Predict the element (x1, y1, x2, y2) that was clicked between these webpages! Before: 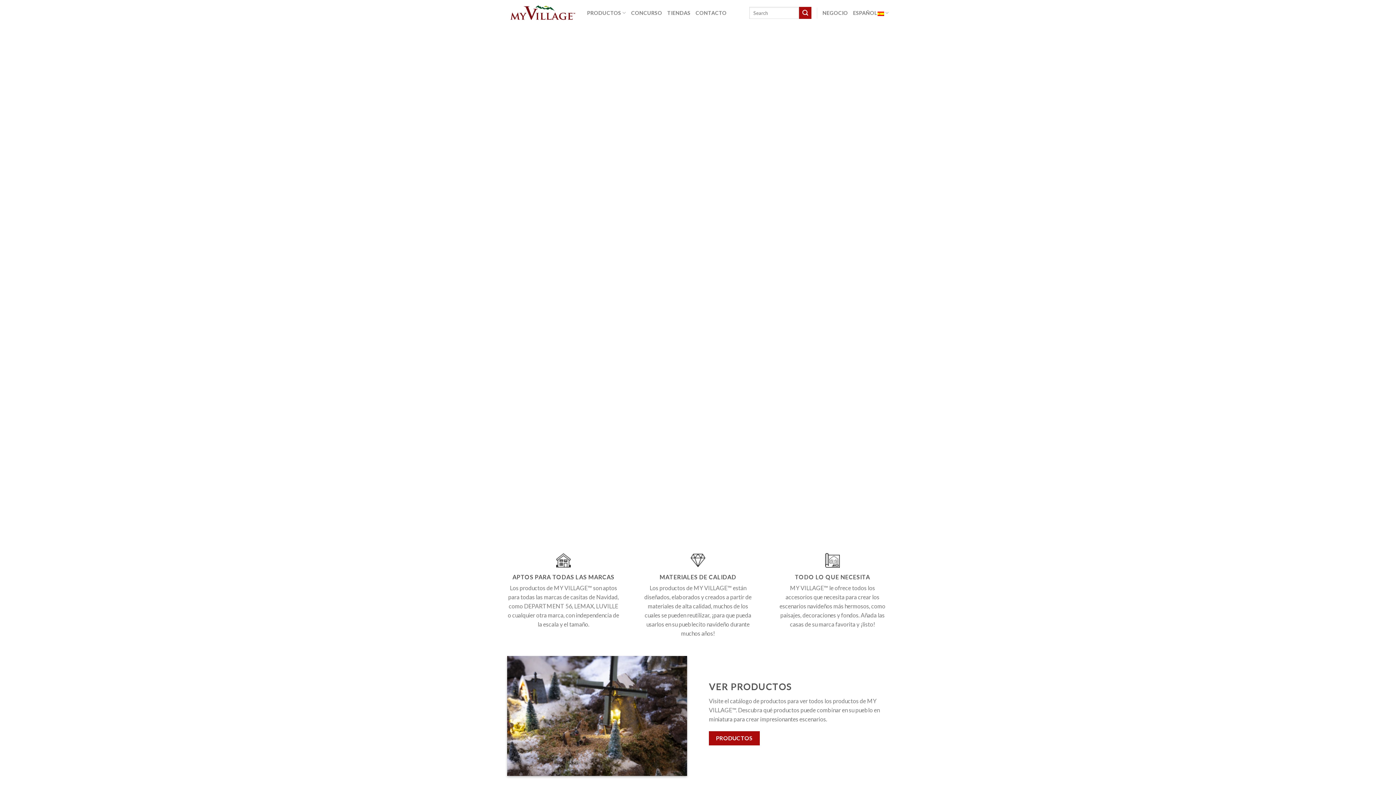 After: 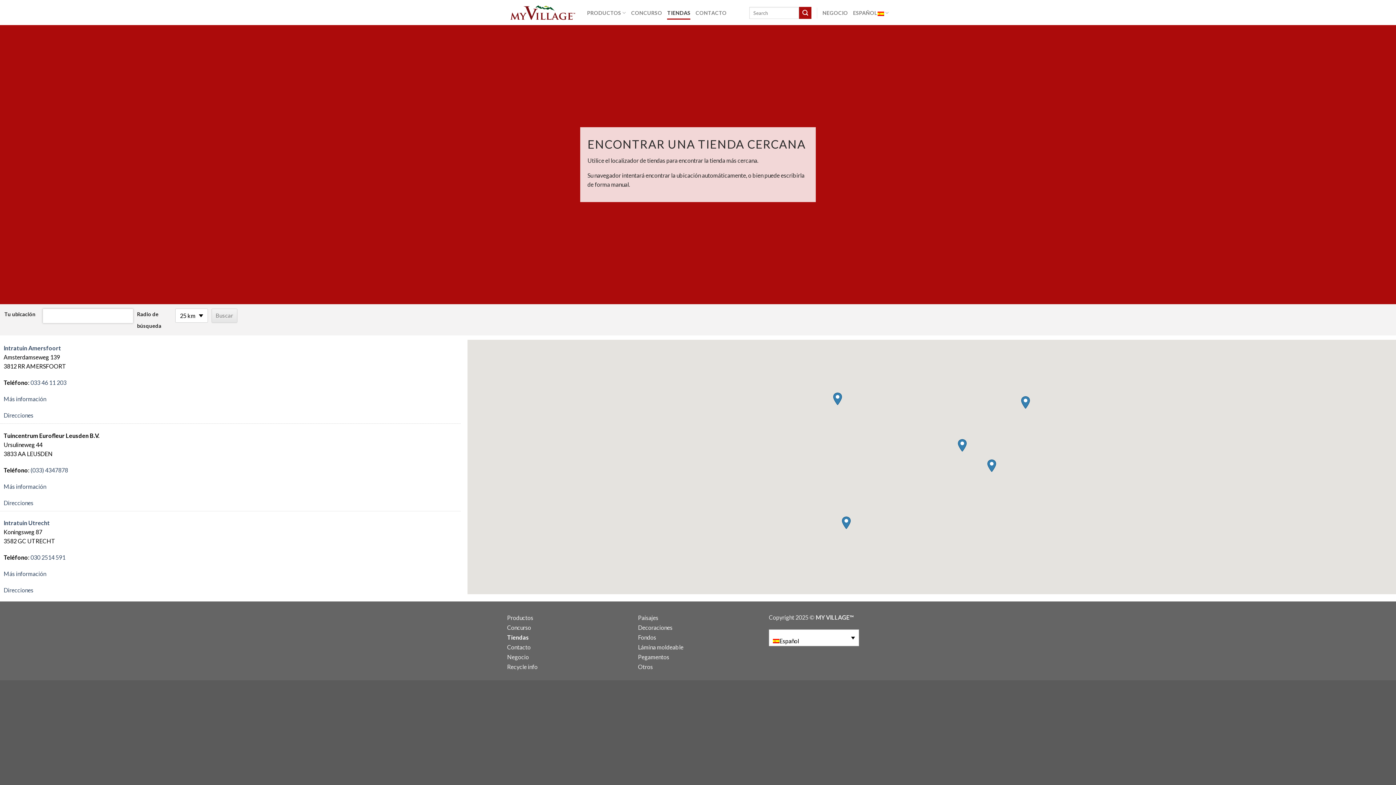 Action: bbox: (667, 6, 690, 19) label: TIENDAS